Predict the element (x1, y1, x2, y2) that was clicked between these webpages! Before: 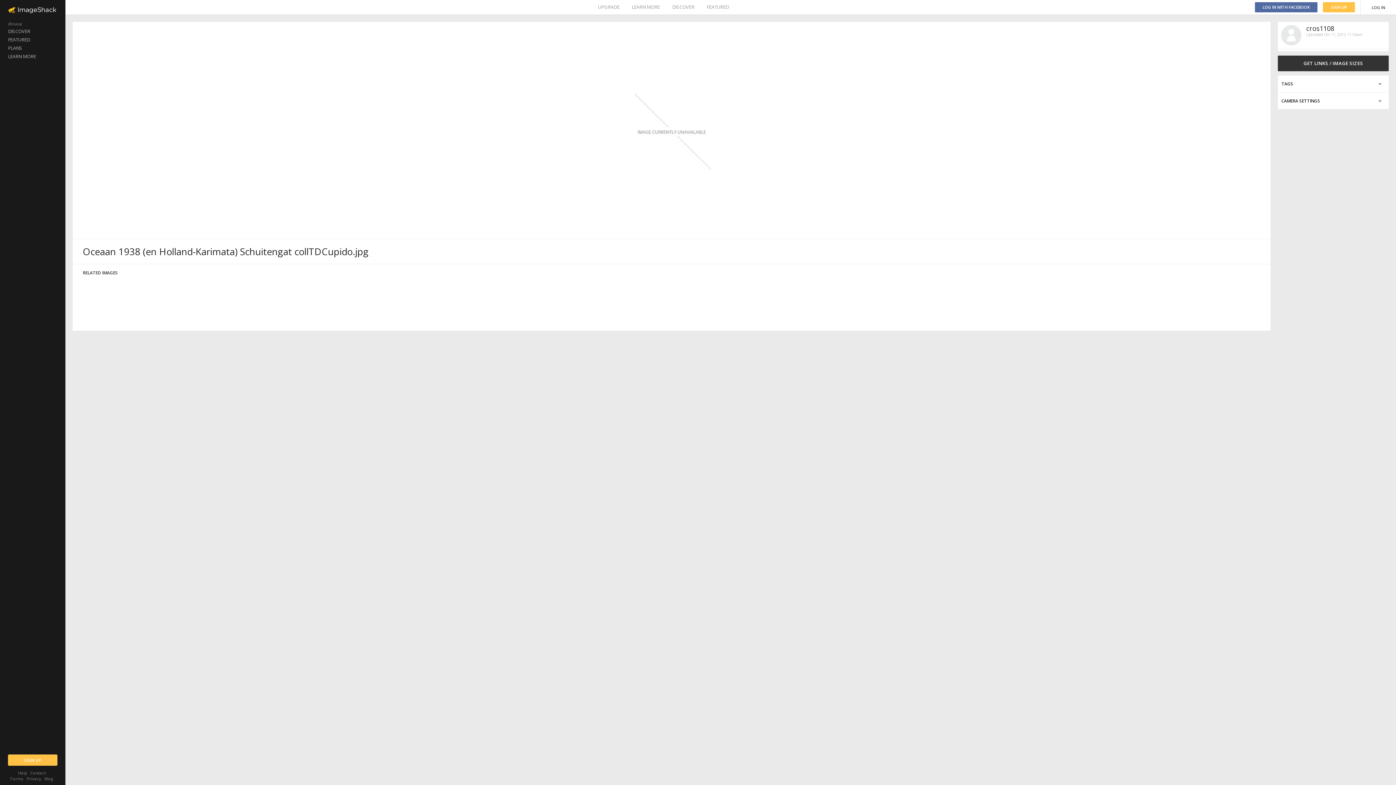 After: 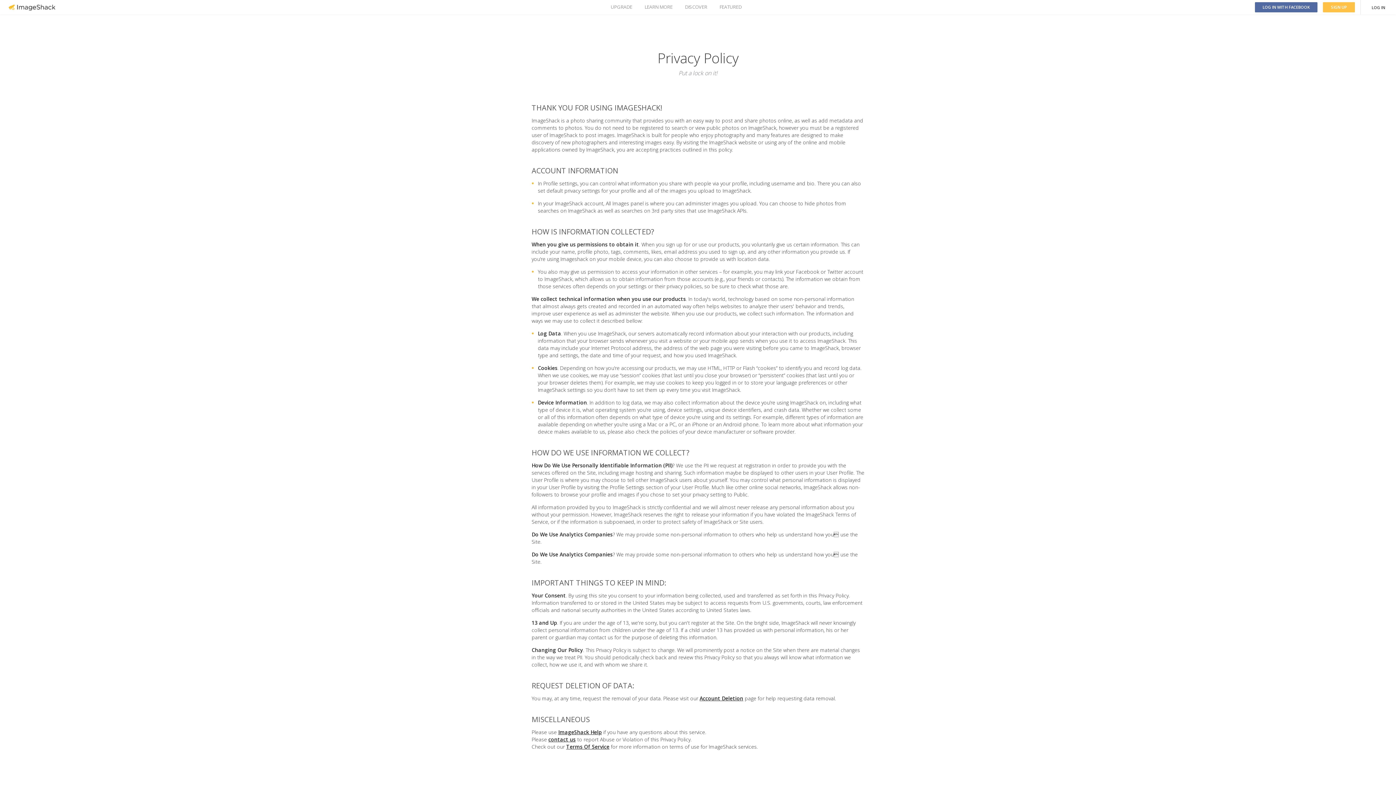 Action: label: Privacy bbox: (26, 776, 41, 781)